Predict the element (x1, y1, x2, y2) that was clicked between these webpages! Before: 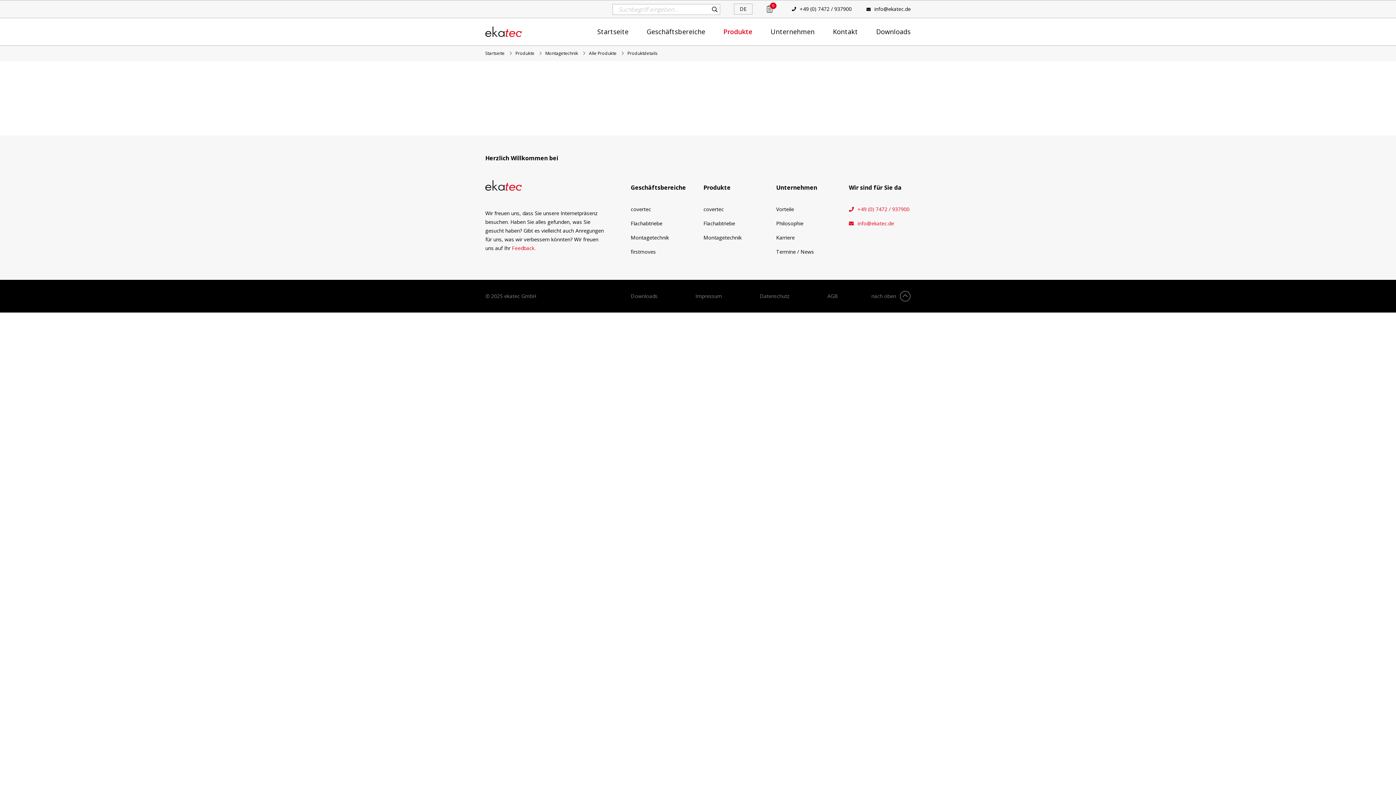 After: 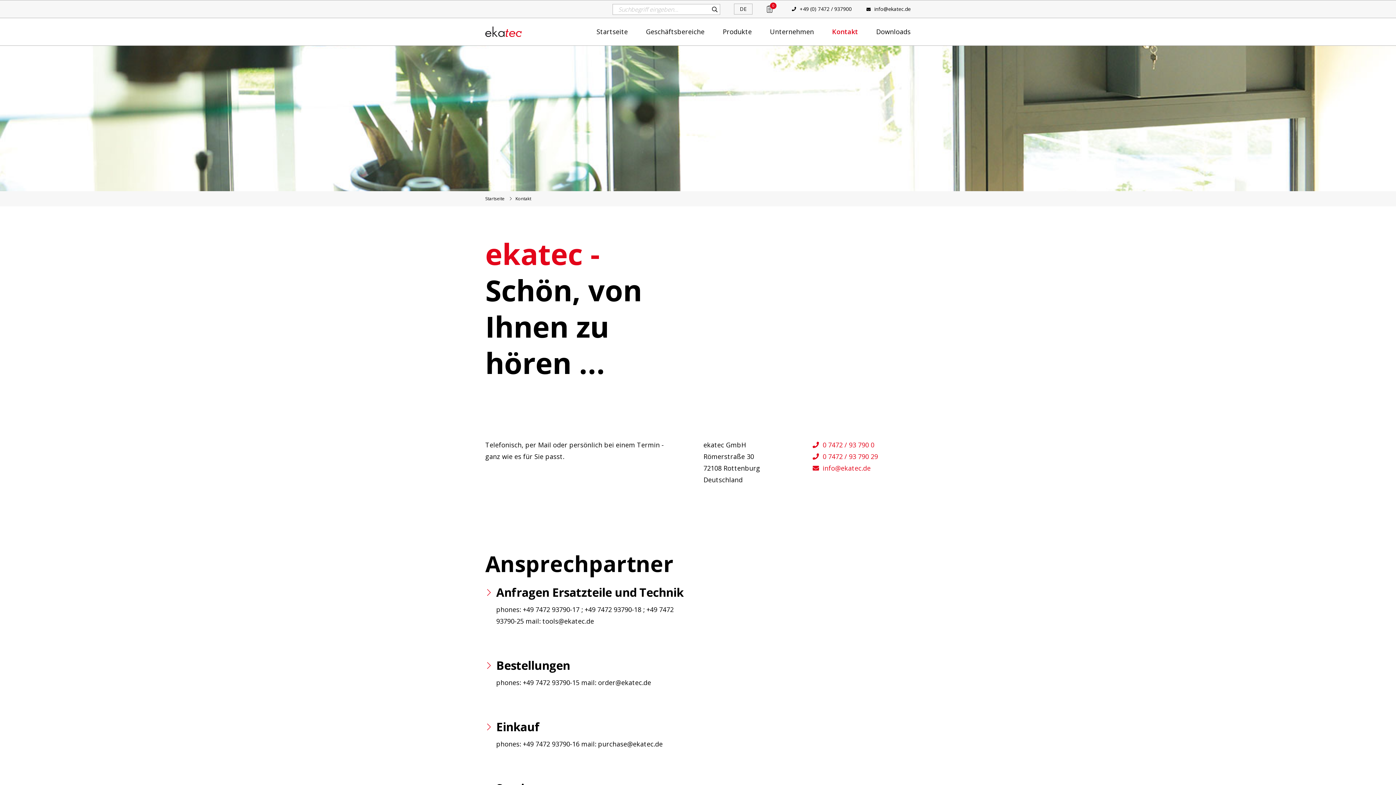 Action: label: Kontakt bbox: (833, 18, 858, 45)